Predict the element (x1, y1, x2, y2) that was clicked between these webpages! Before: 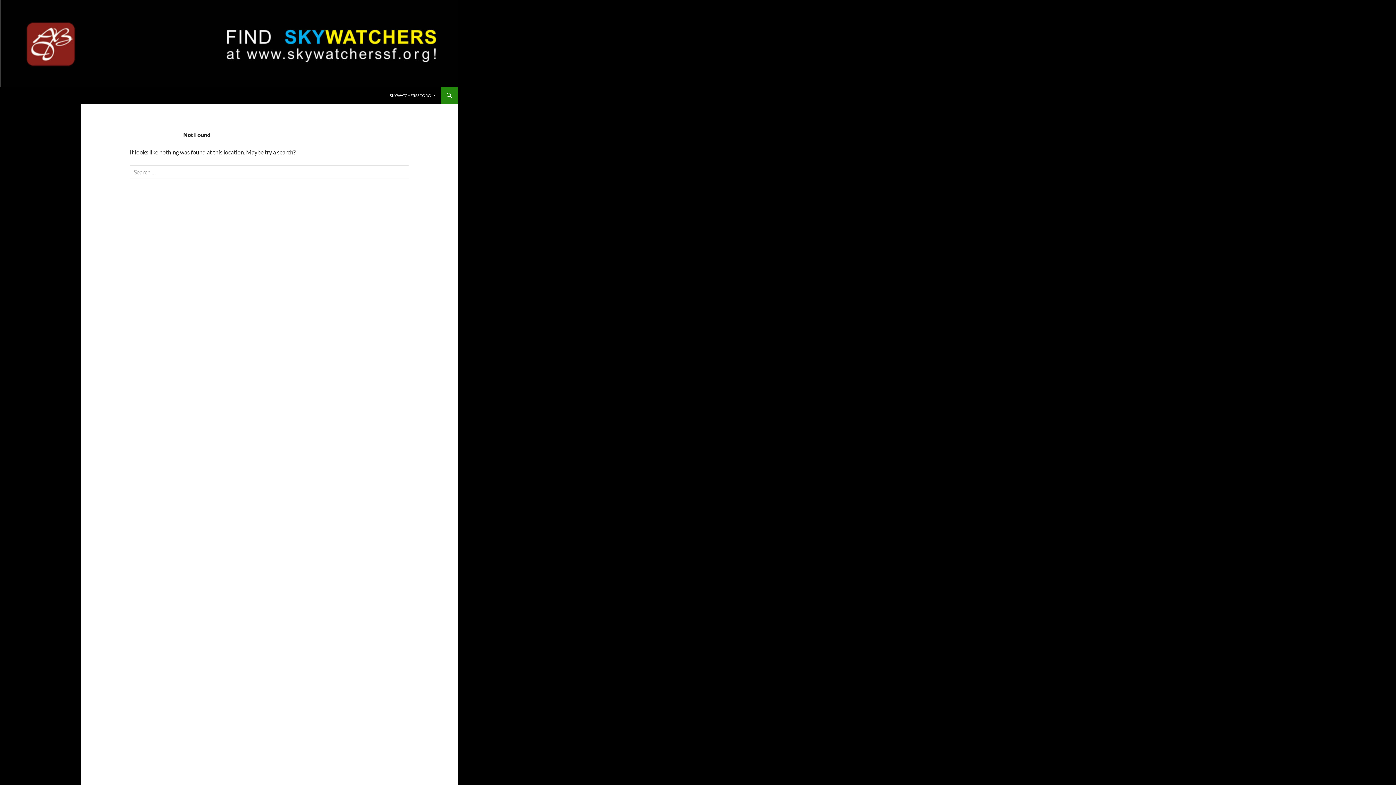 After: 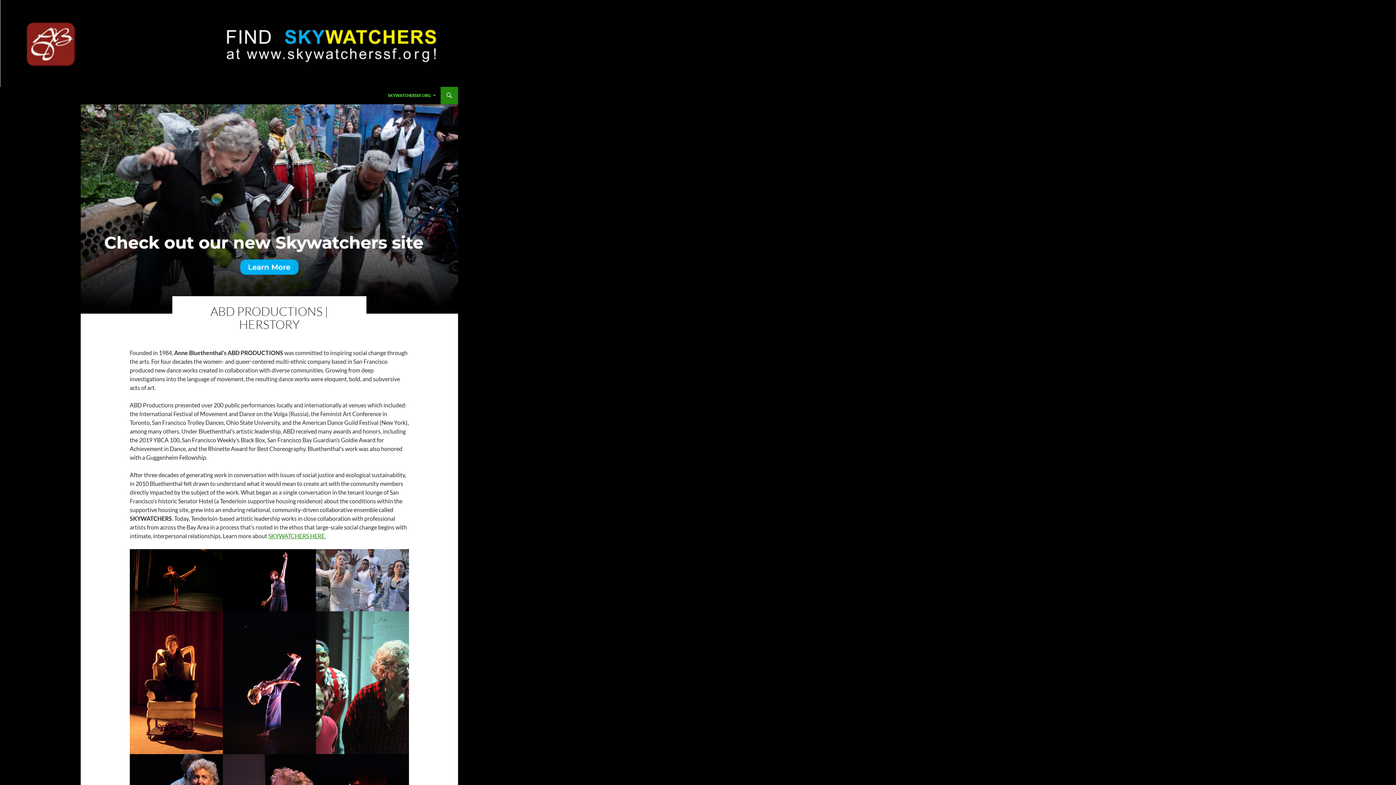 Action: bbox: (0, 39, 458, 46)